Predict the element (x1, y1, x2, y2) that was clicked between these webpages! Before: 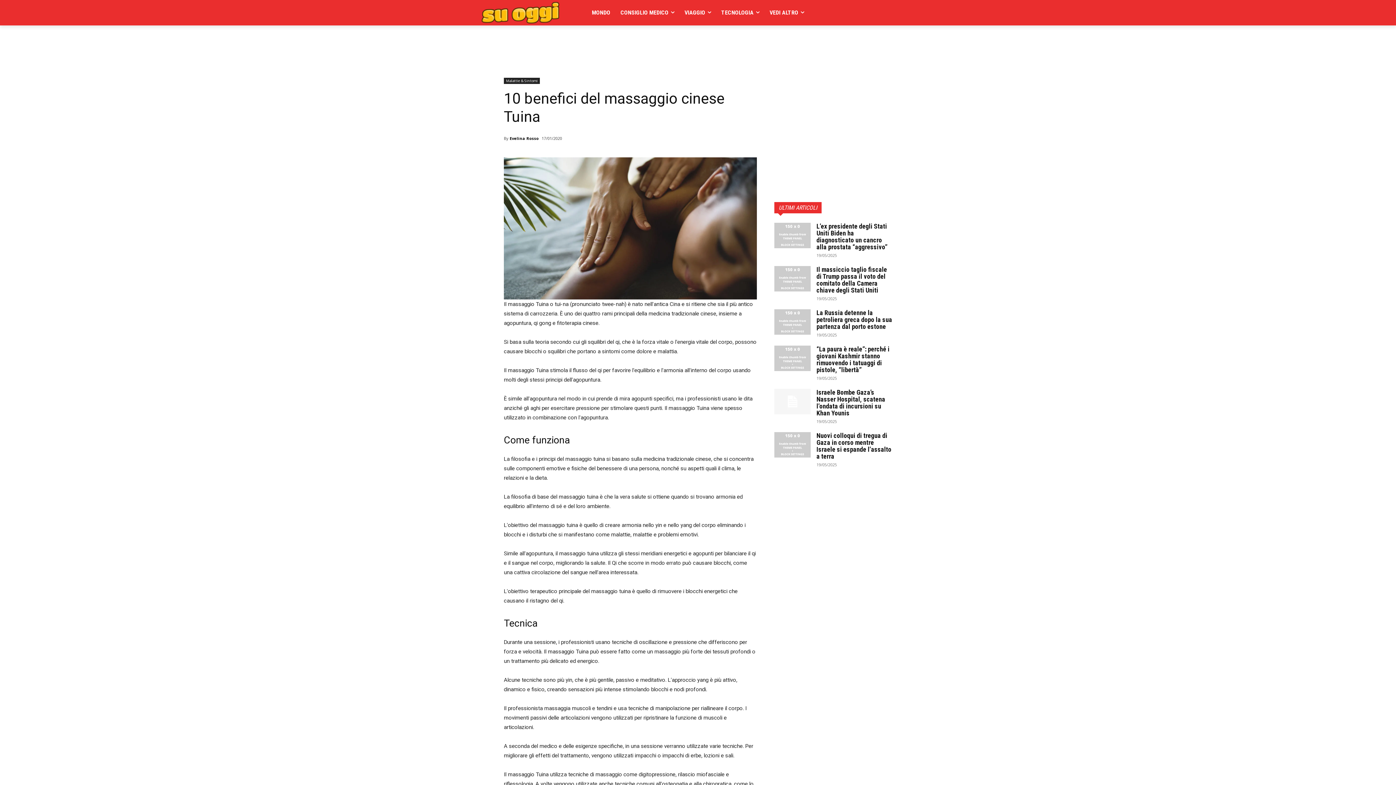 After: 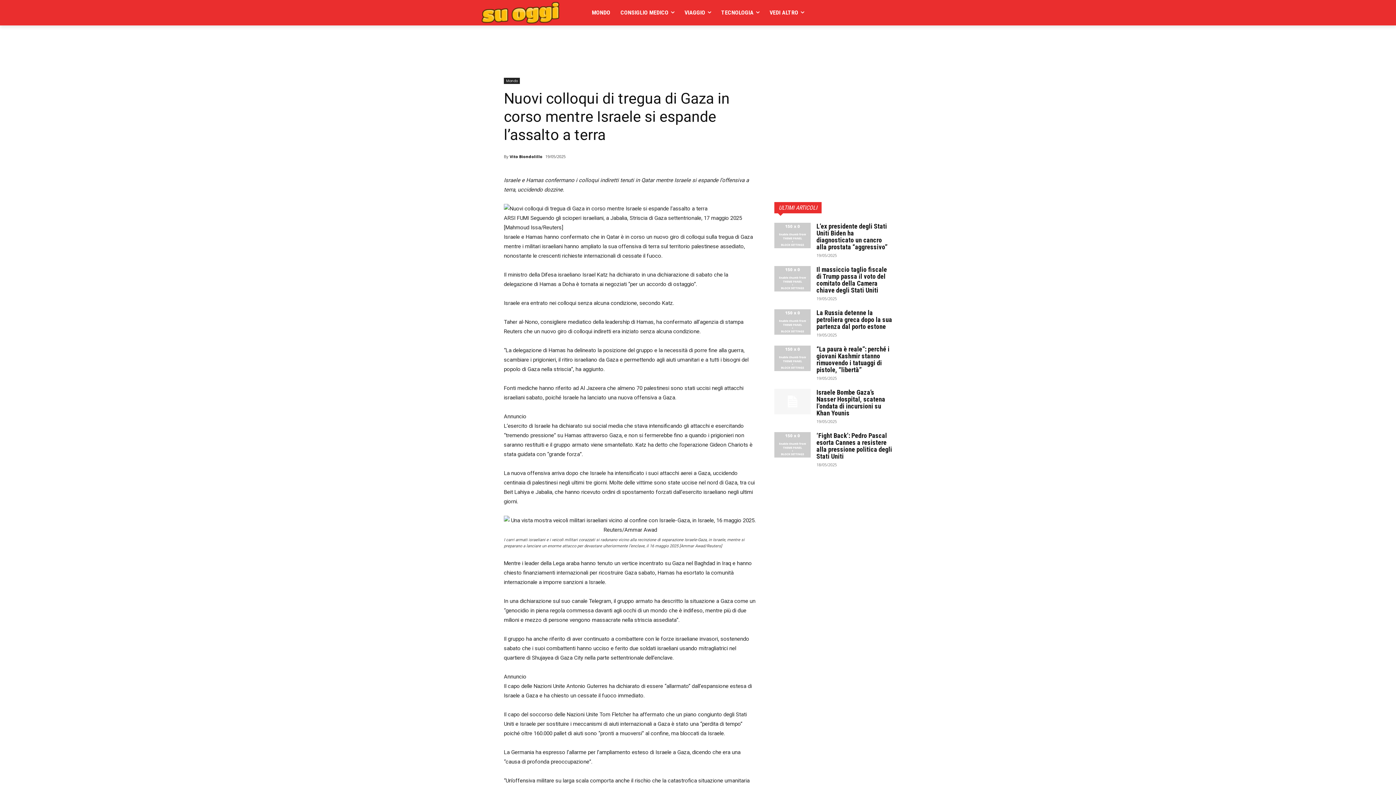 Action: bbox: (774, 432, 810, 457)